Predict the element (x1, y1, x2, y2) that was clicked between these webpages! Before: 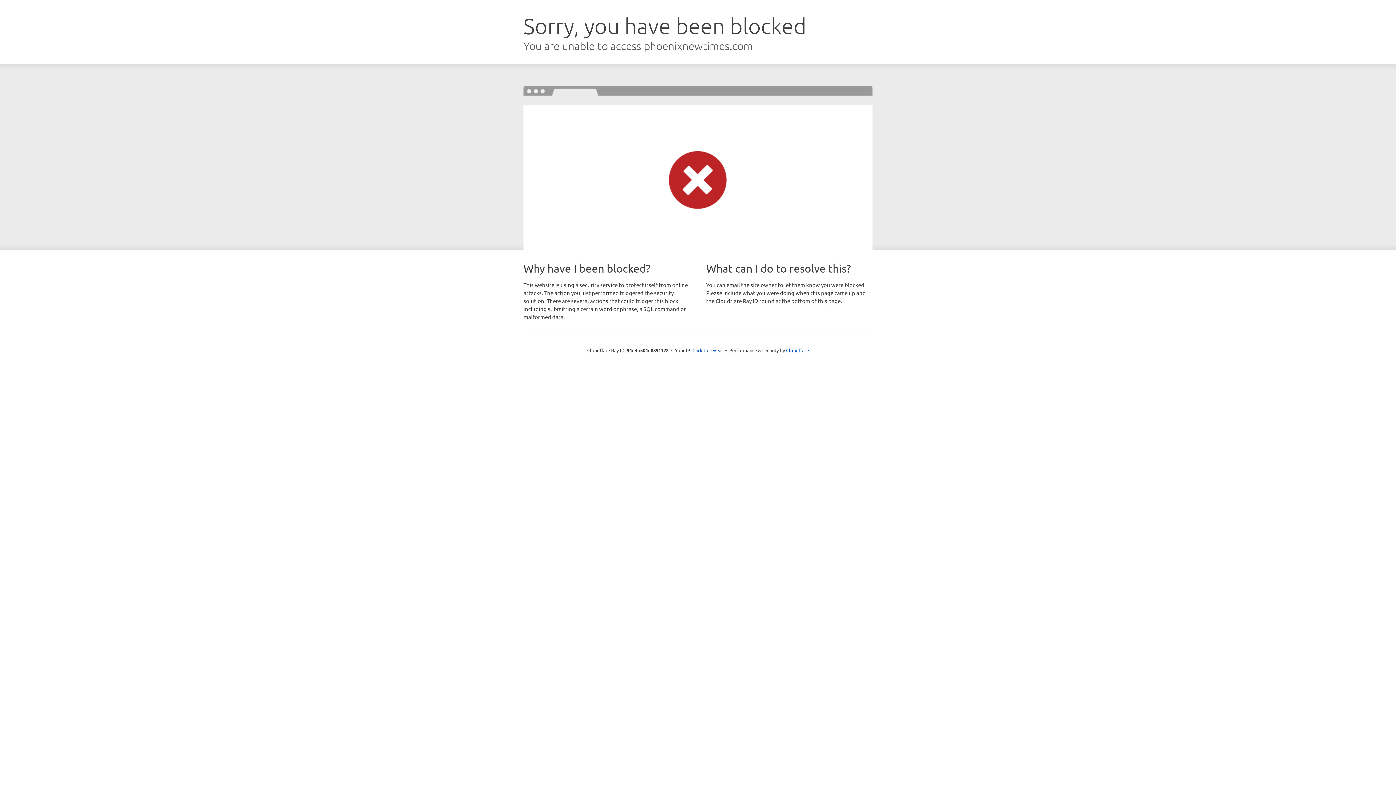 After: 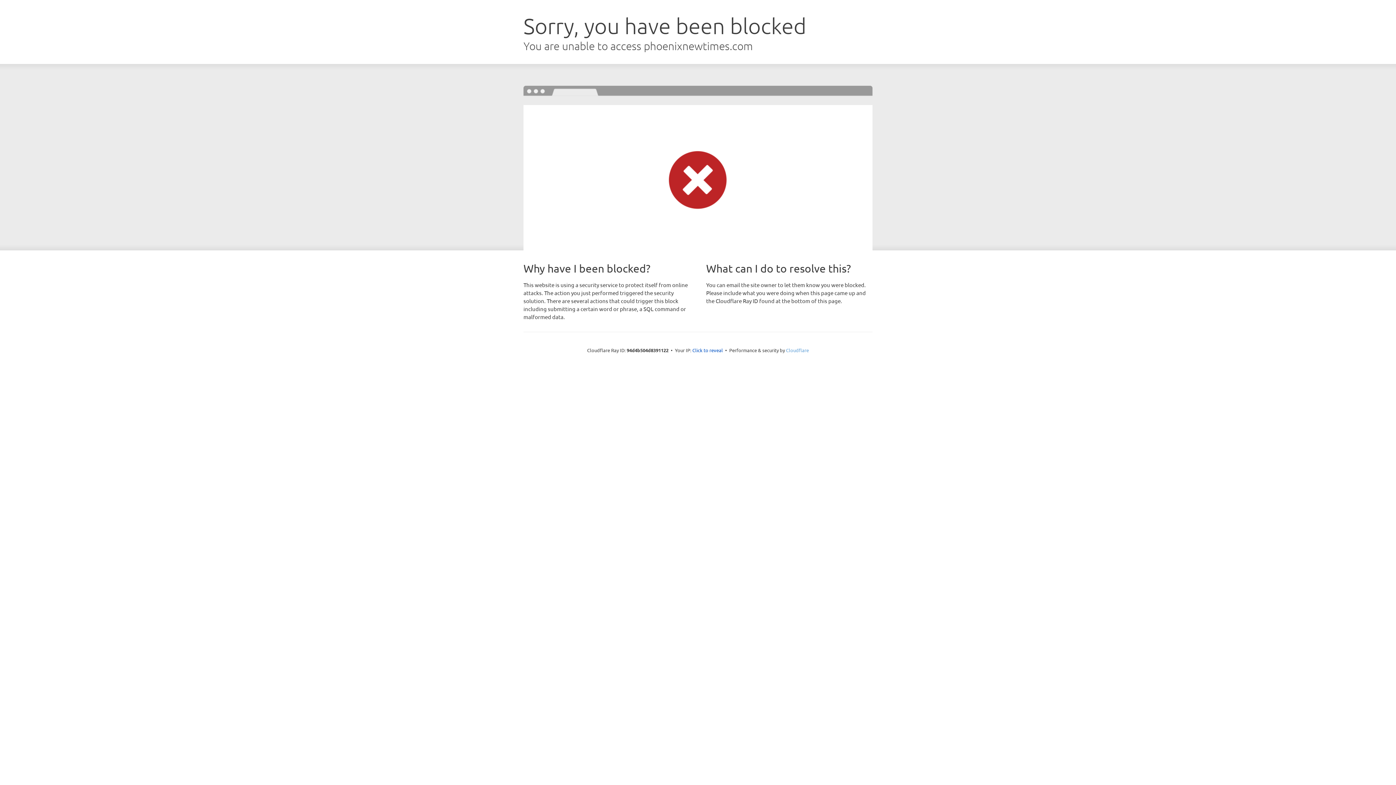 Action: bbox: (786, 347, 809, 353) label: Cloudflare